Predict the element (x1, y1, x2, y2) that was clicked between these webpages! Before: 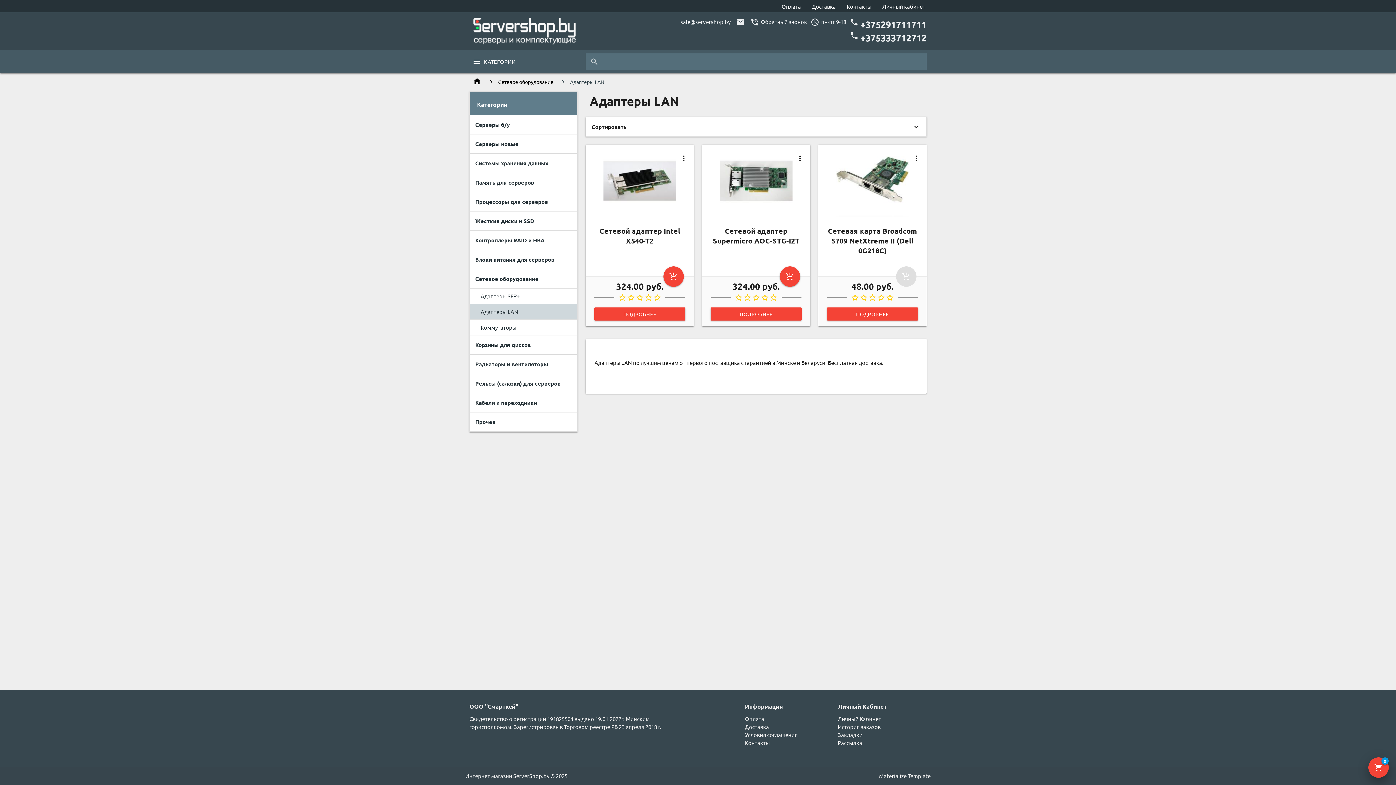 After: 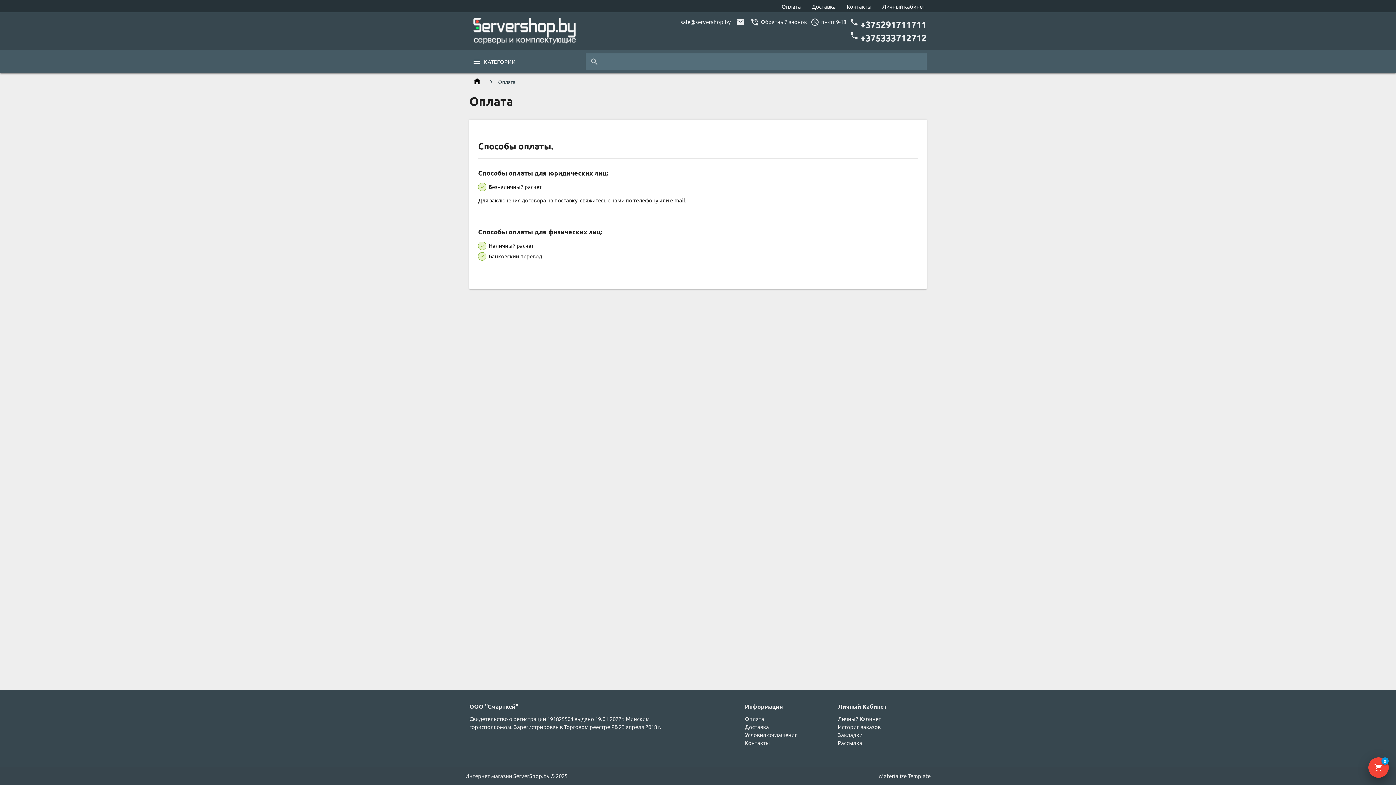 Action: label: Оплата bbox: (776, 0, 806, 12)